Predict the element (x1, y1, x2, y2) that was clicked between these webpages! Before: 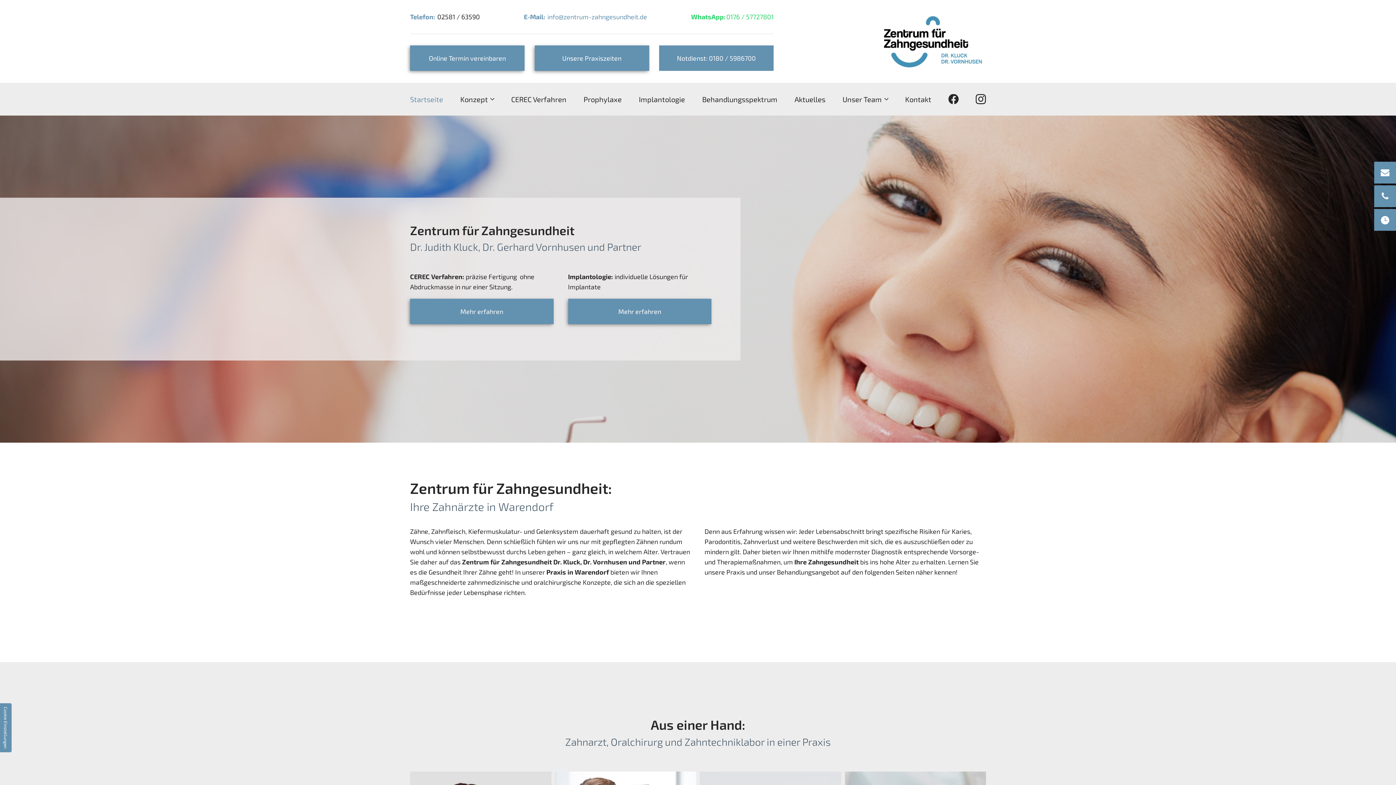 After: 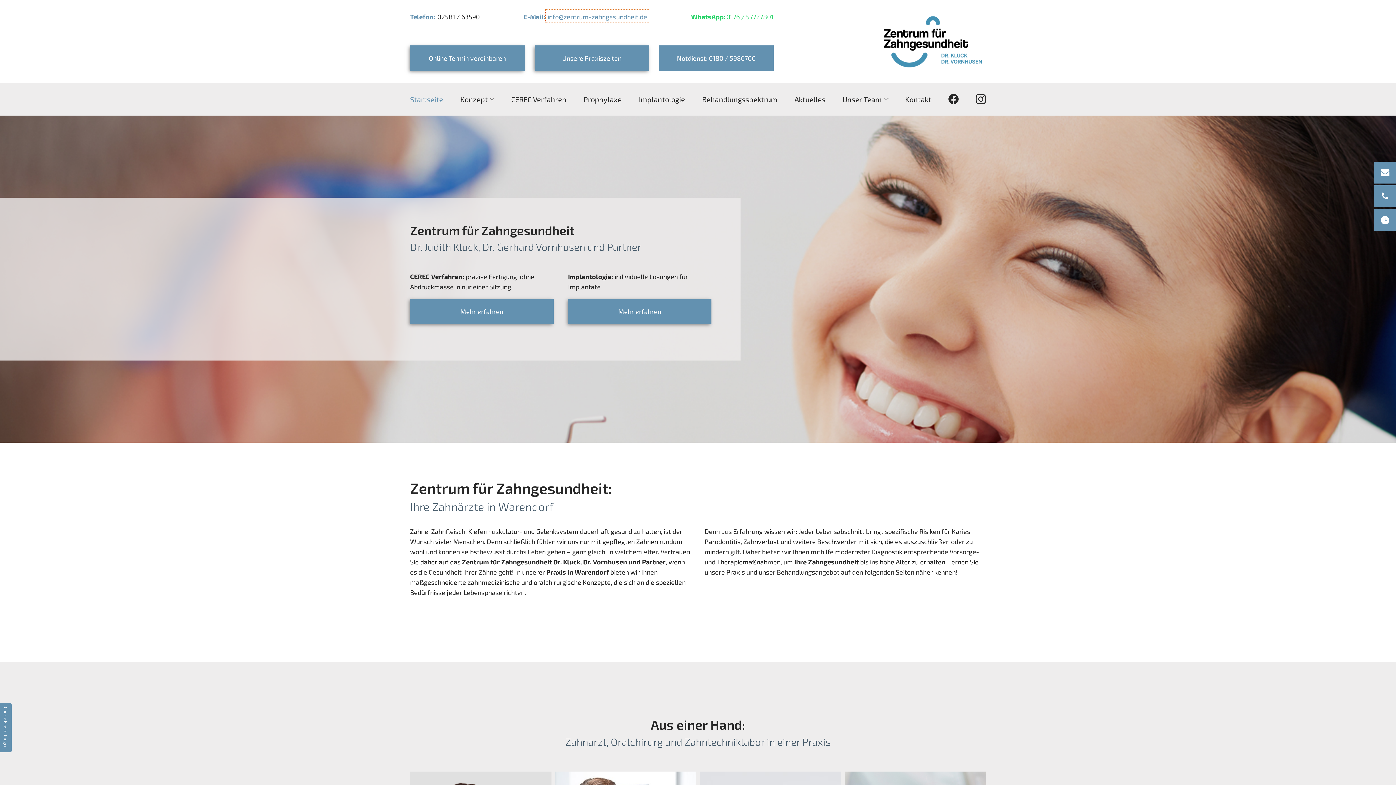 Action: bbox: (547, 11, 647, 20) label: info@zentrum-zahngesundheit.de